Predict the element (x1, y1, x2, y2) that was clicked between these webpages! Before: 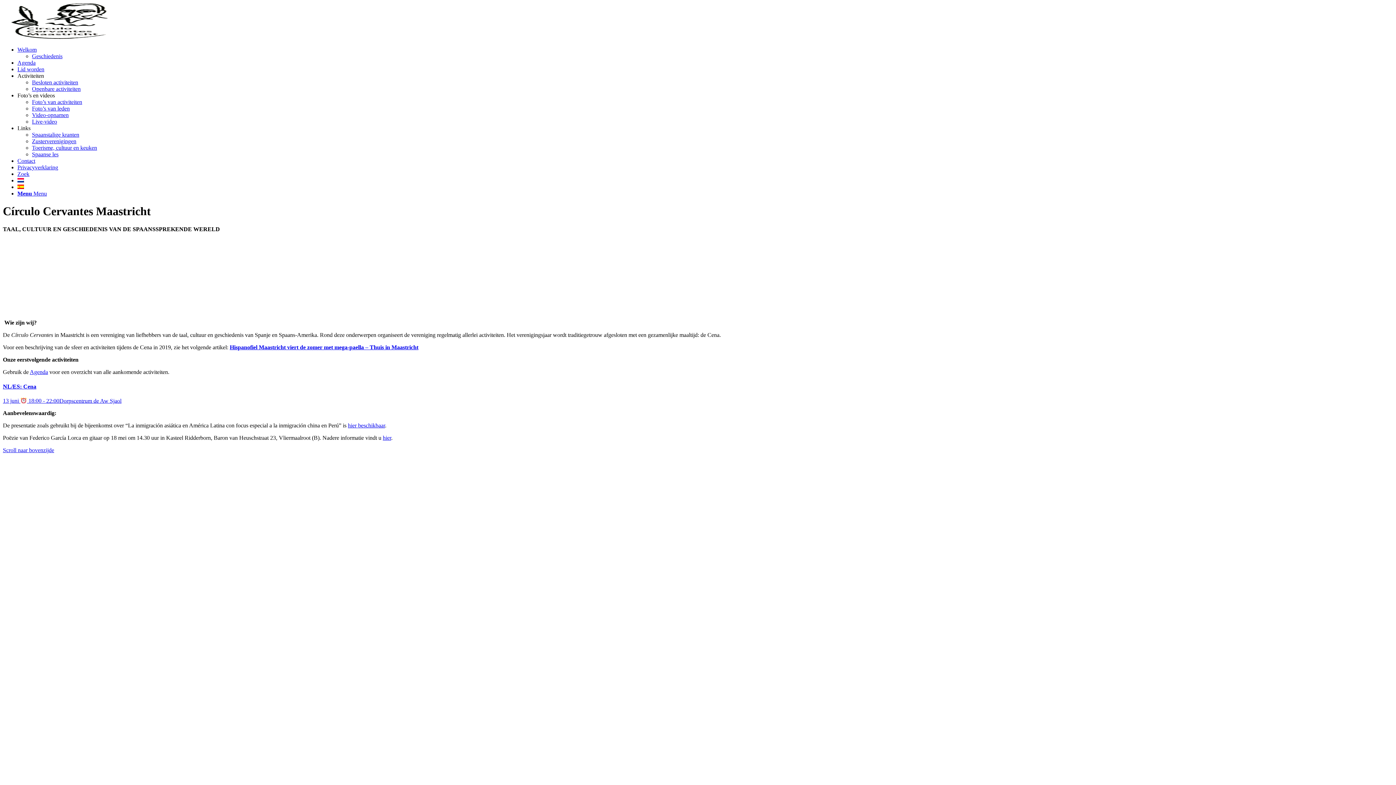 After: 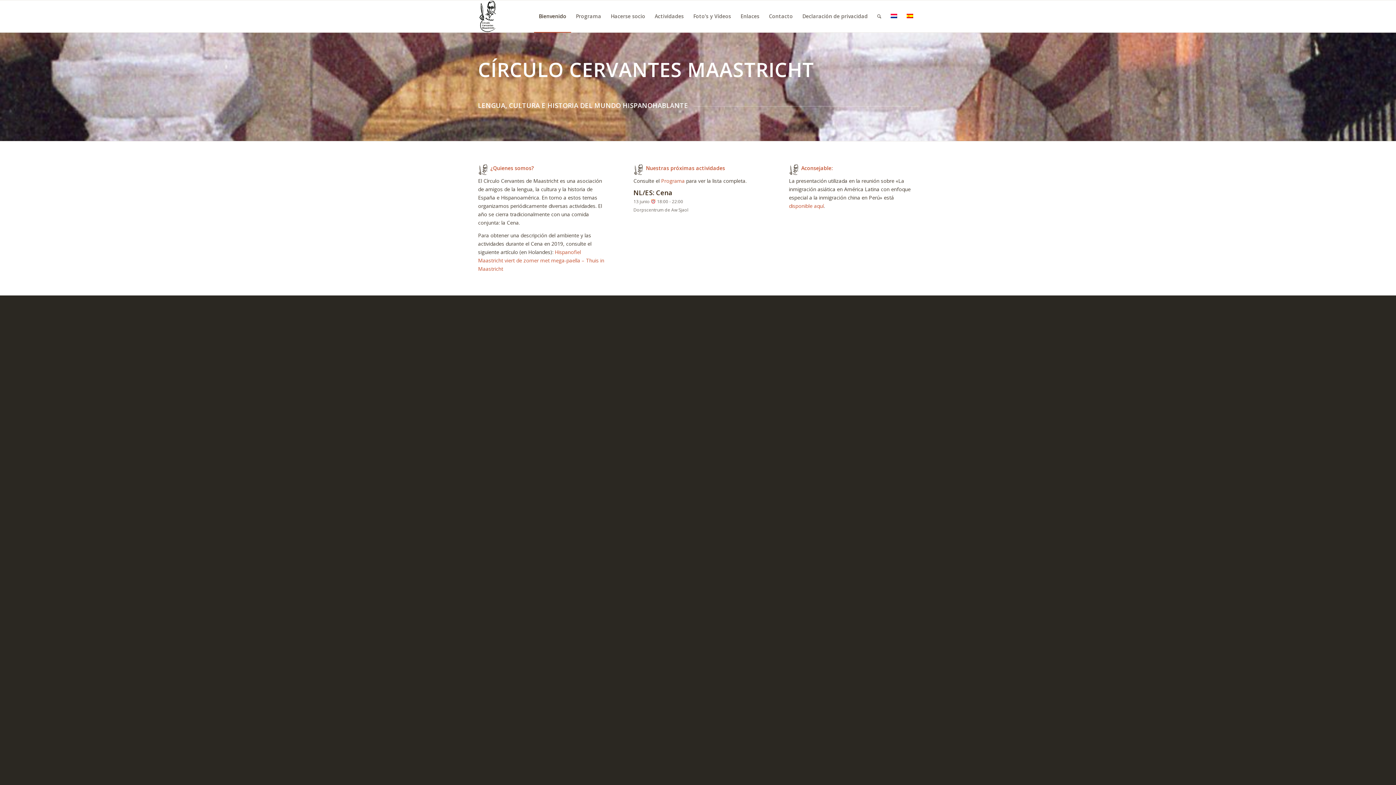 Action: bbox: (17, 184, 24, 190)